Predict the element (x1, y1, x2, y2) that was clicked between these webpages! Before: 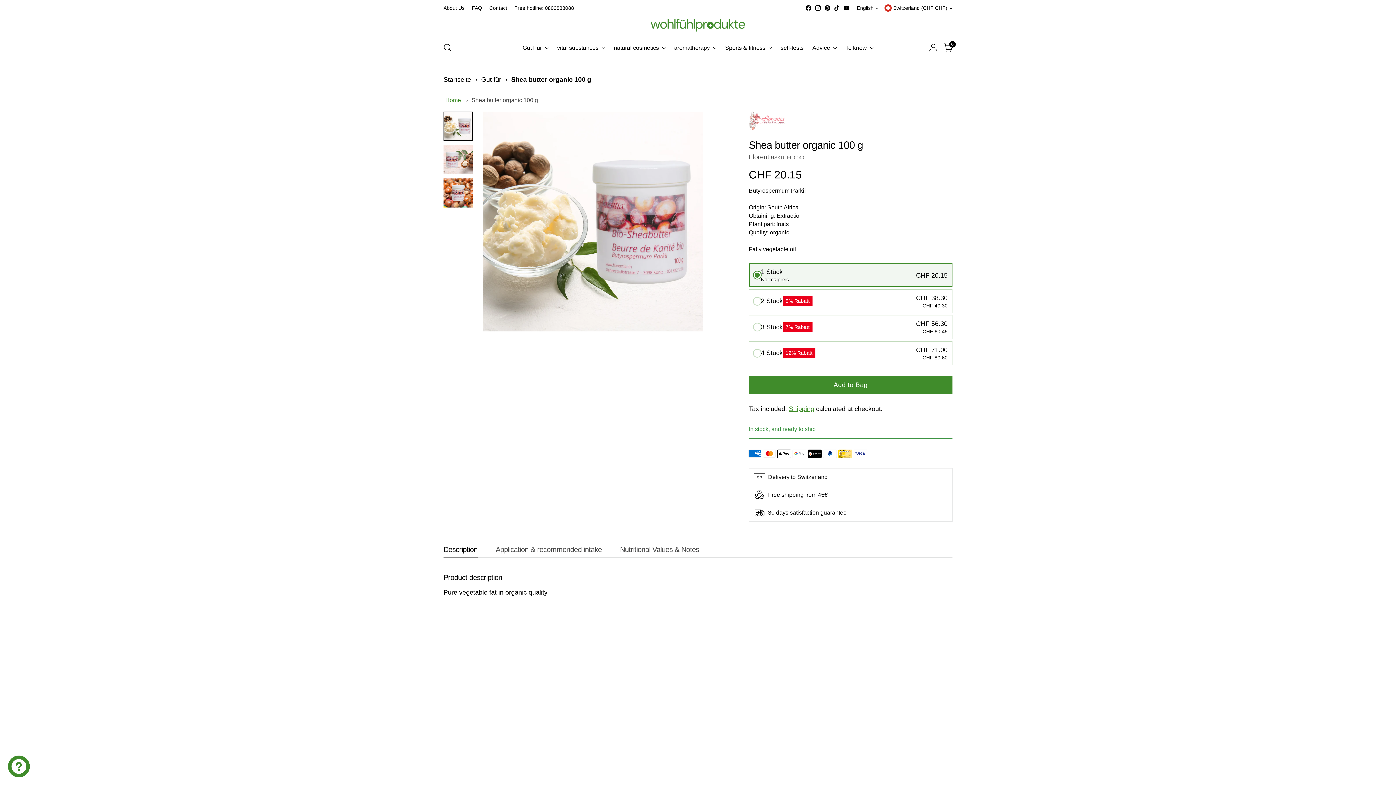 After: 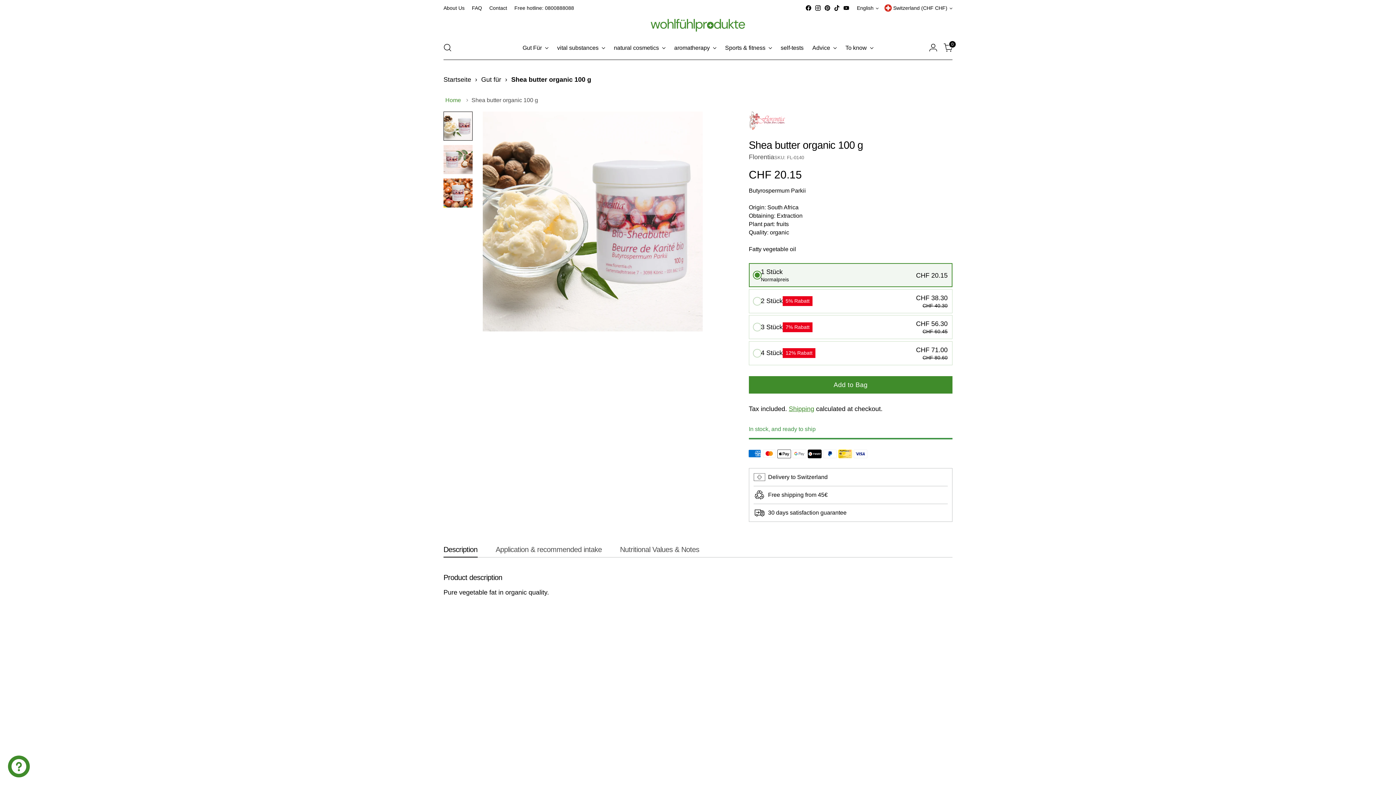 Action: bbox: (443, 545, 477, 557) label: Description